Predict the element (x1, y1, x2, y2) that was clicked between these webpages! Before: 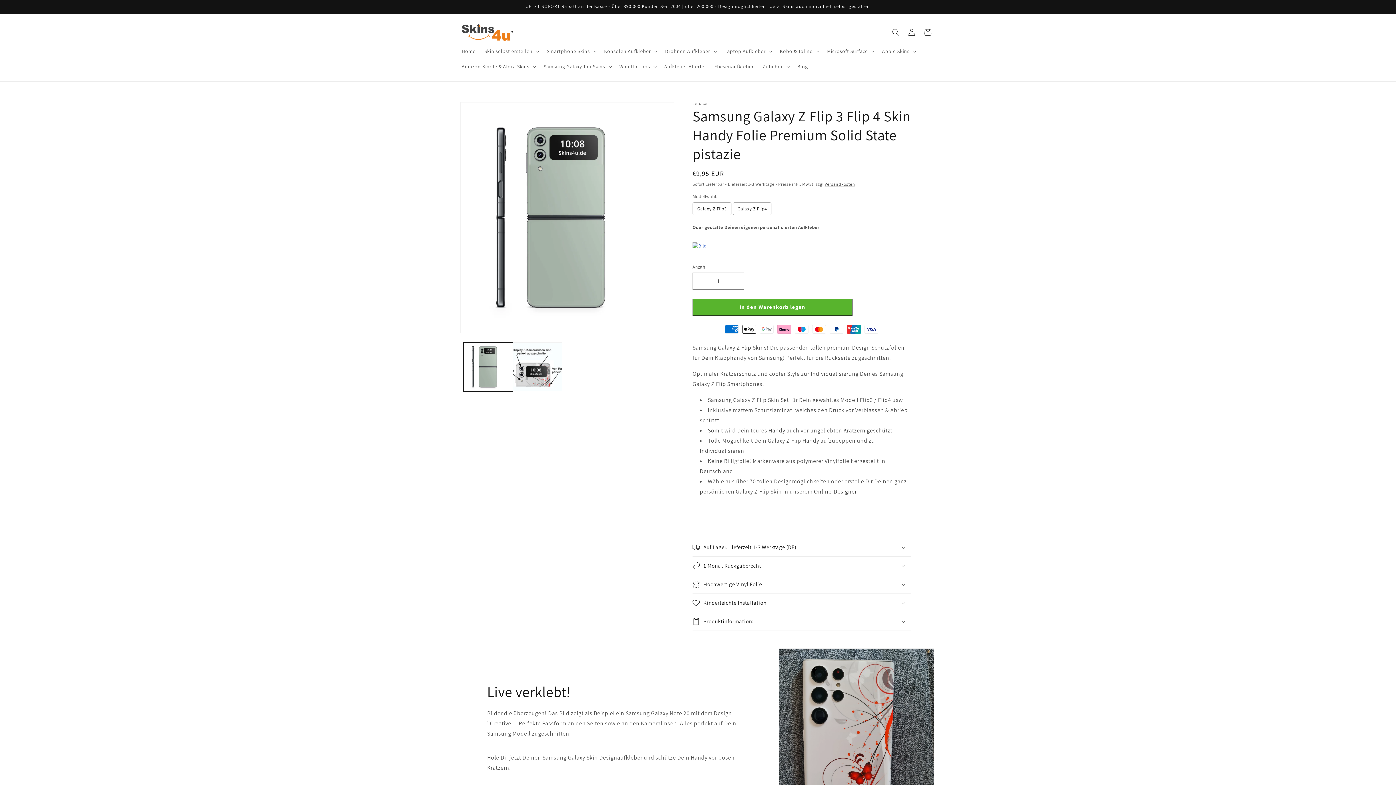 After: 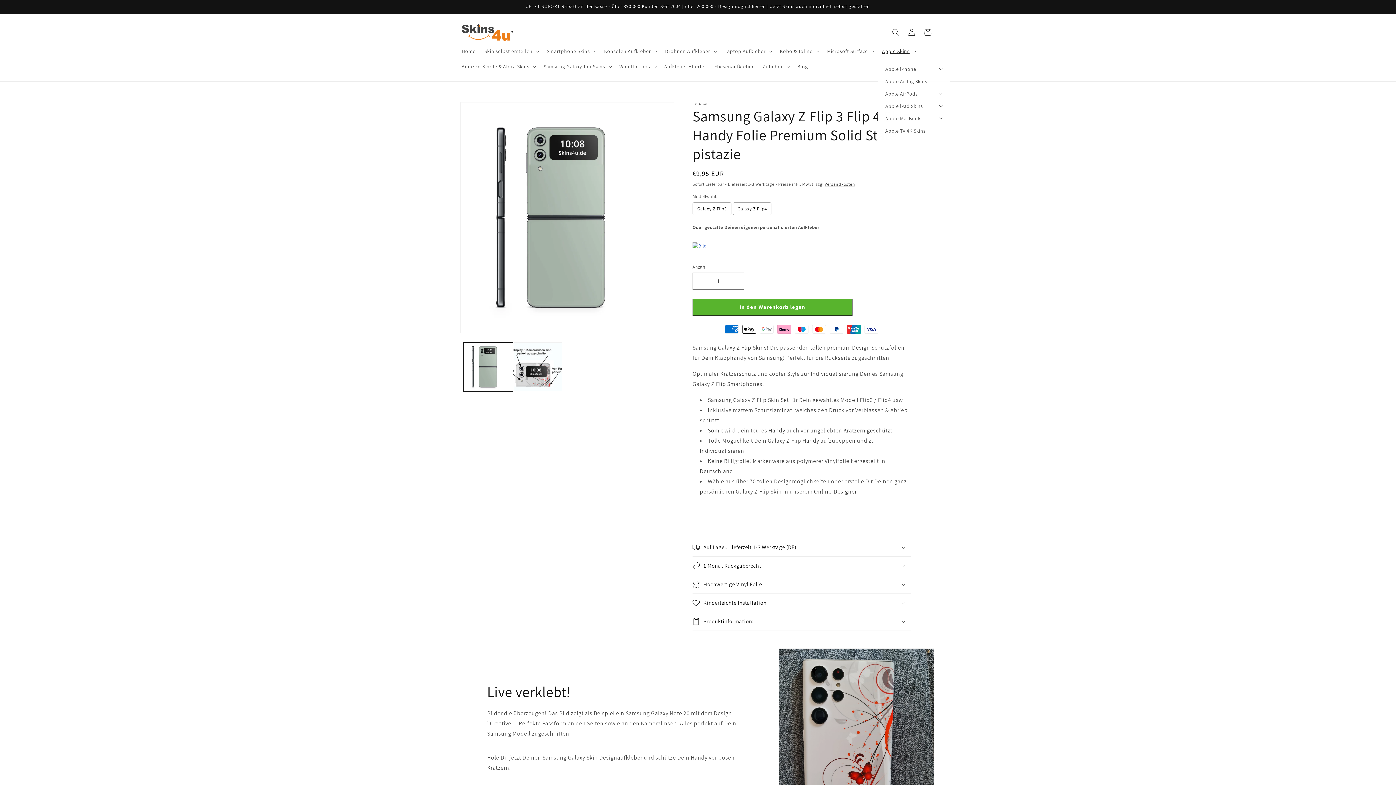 Action: label: Apple Skins bbox: (877, 43, 919, 58)